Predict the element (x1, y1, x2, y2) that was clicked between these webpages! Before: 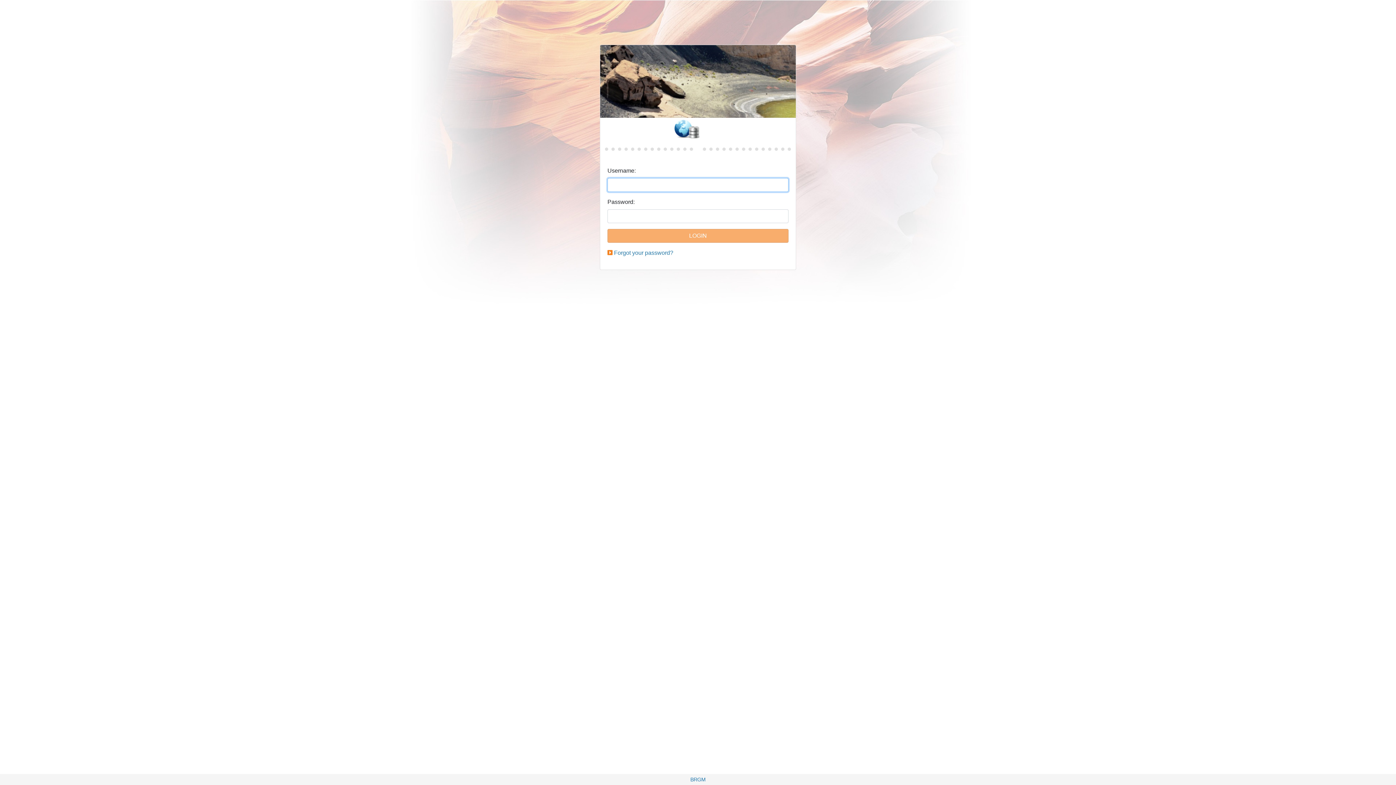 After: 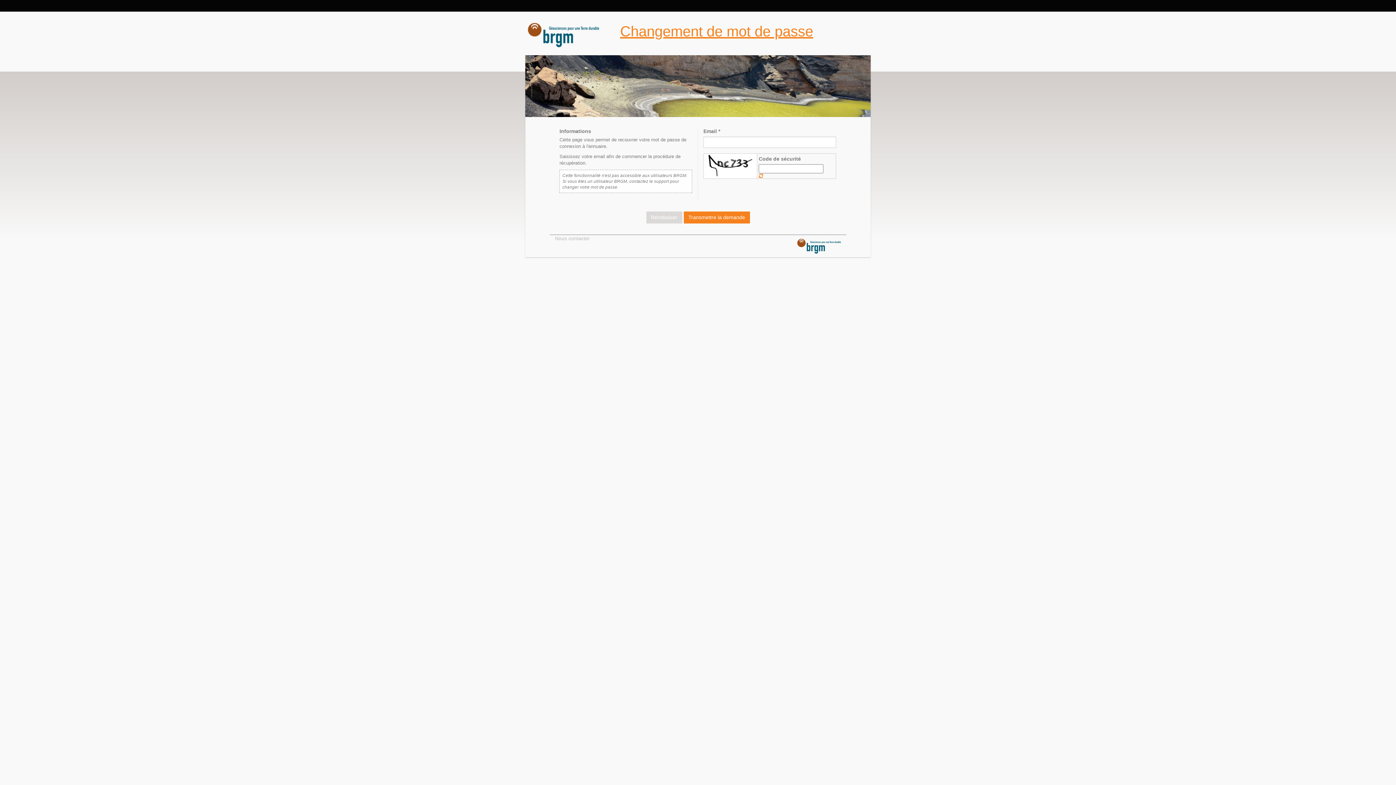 Action: bbox: (614, 249, 673, 256) label: Forgot your password?